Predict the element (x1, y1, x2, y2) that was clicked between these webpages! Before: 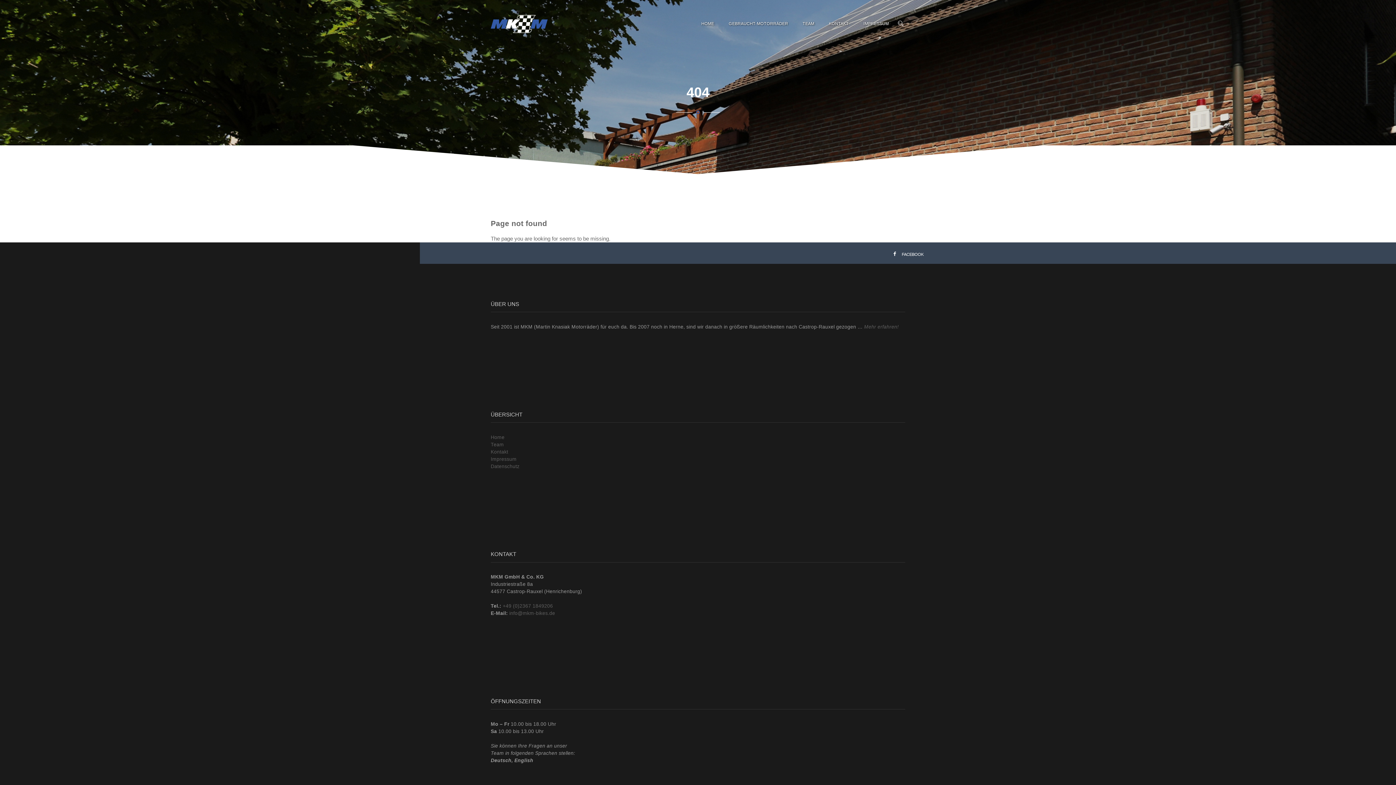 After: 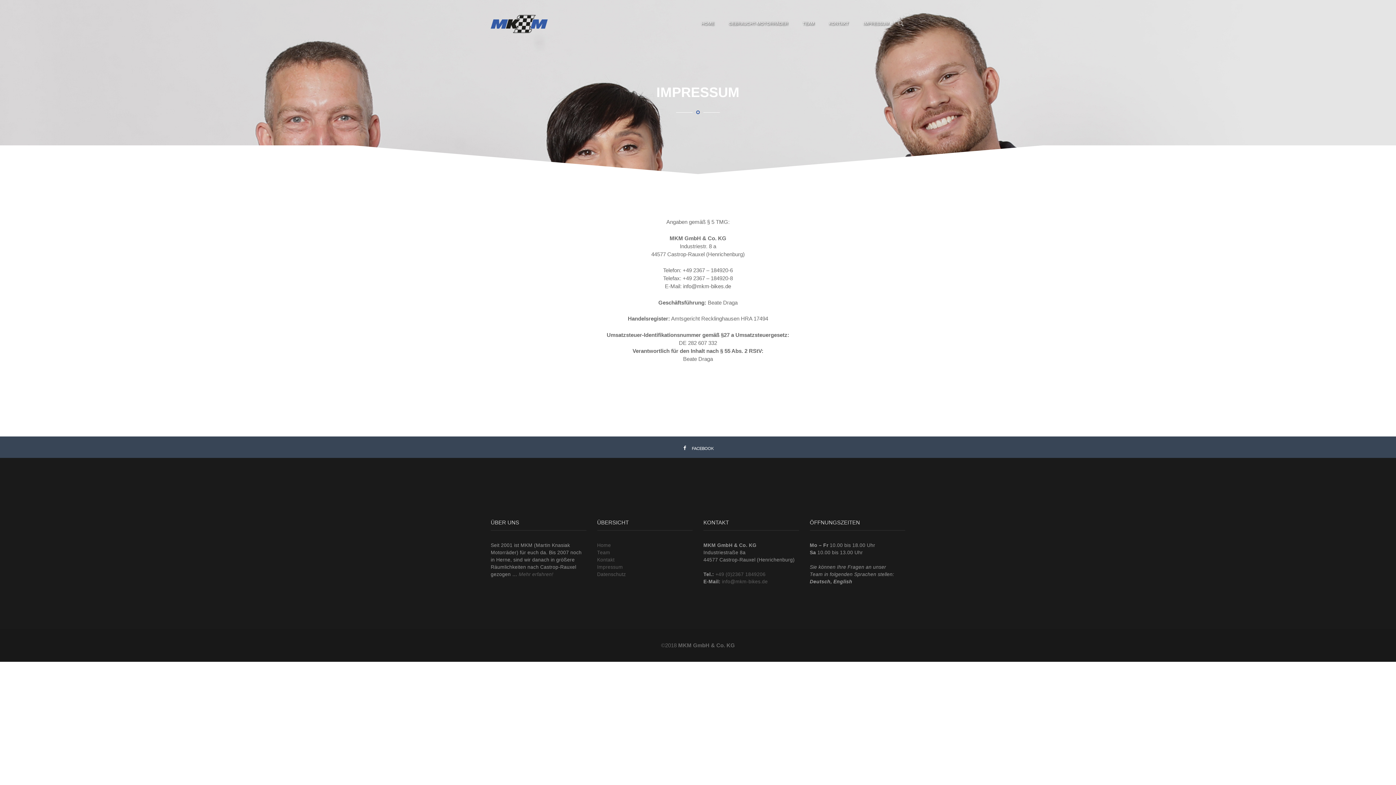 Action: bbox: (490, 456, 516, 462) label: Impressum